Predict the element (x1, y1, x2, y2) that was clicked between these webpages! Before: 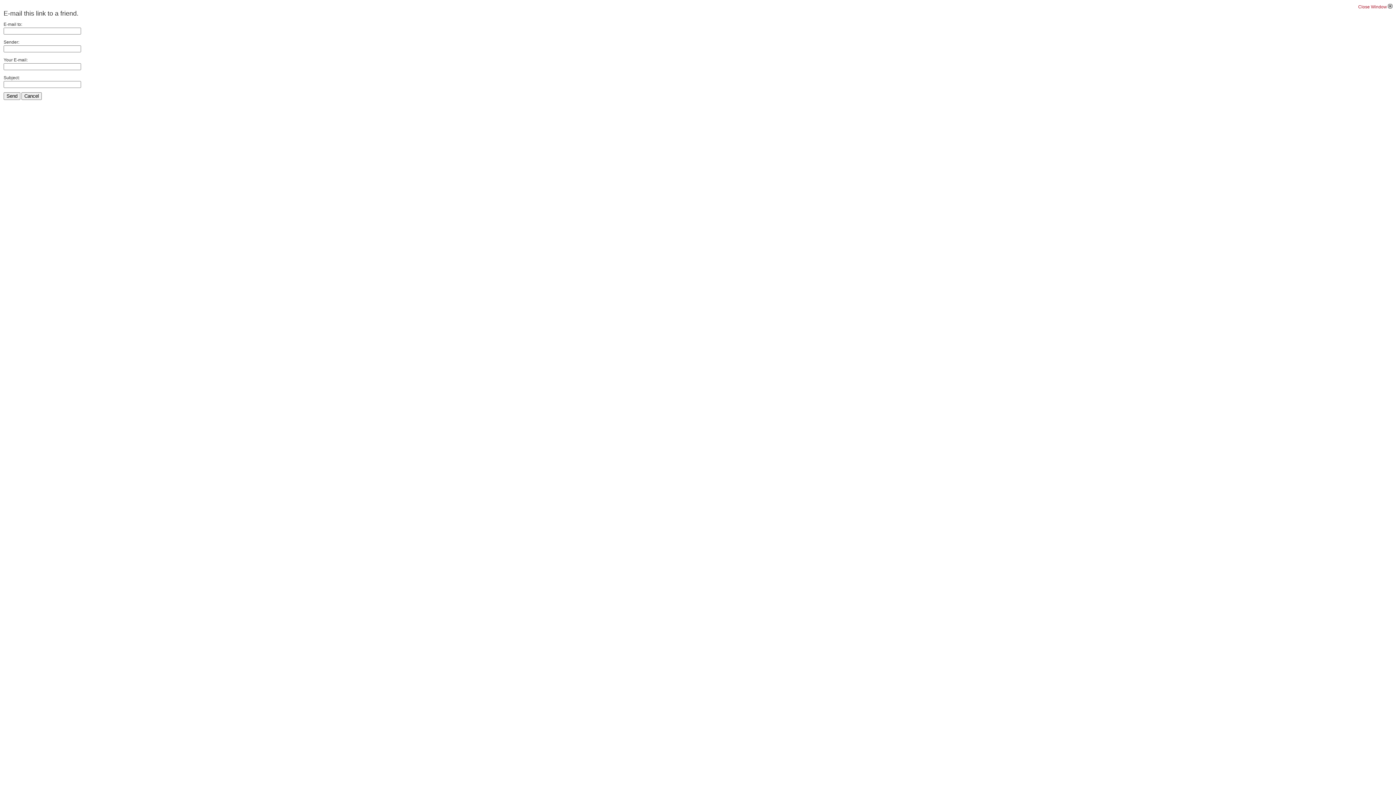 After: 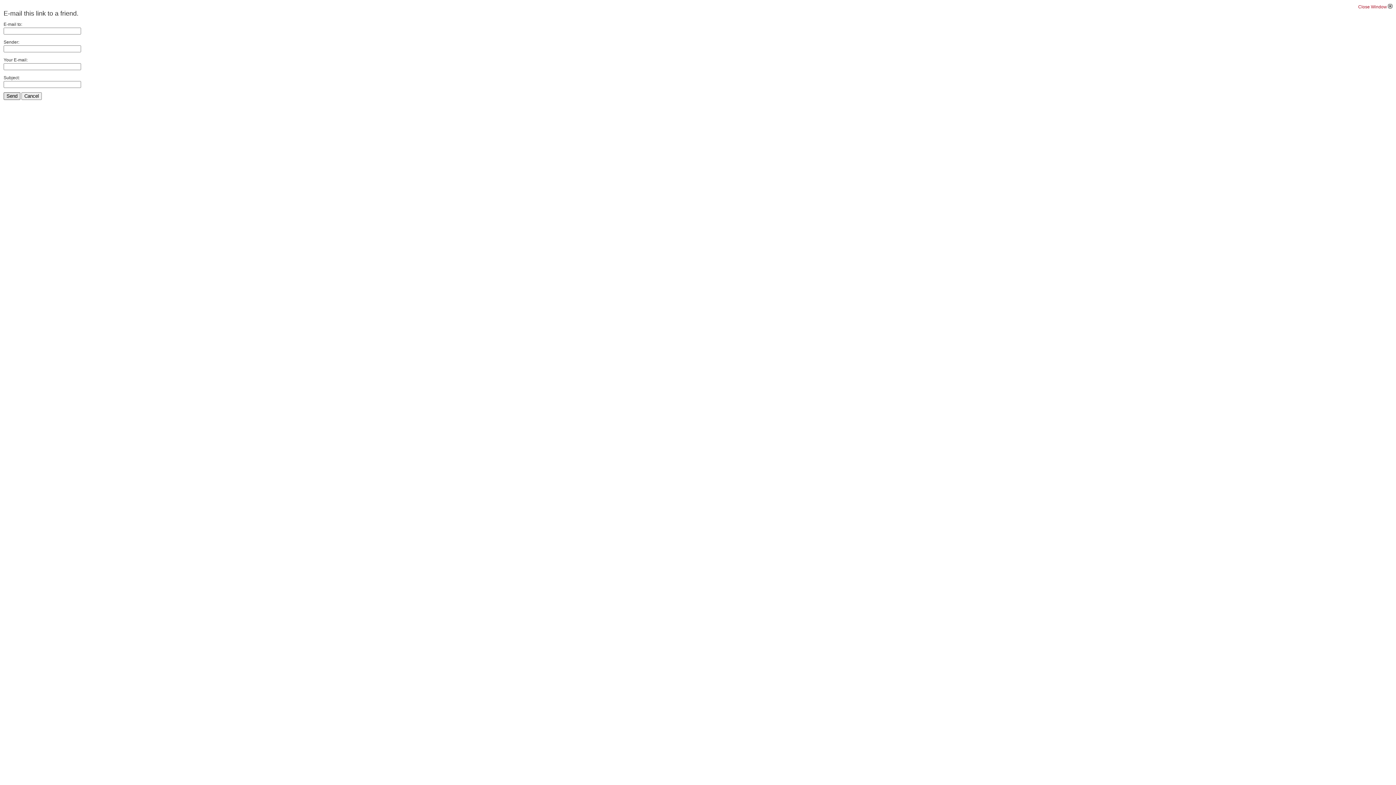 Action: label: Send bbox: (3, 92, 20, 100)